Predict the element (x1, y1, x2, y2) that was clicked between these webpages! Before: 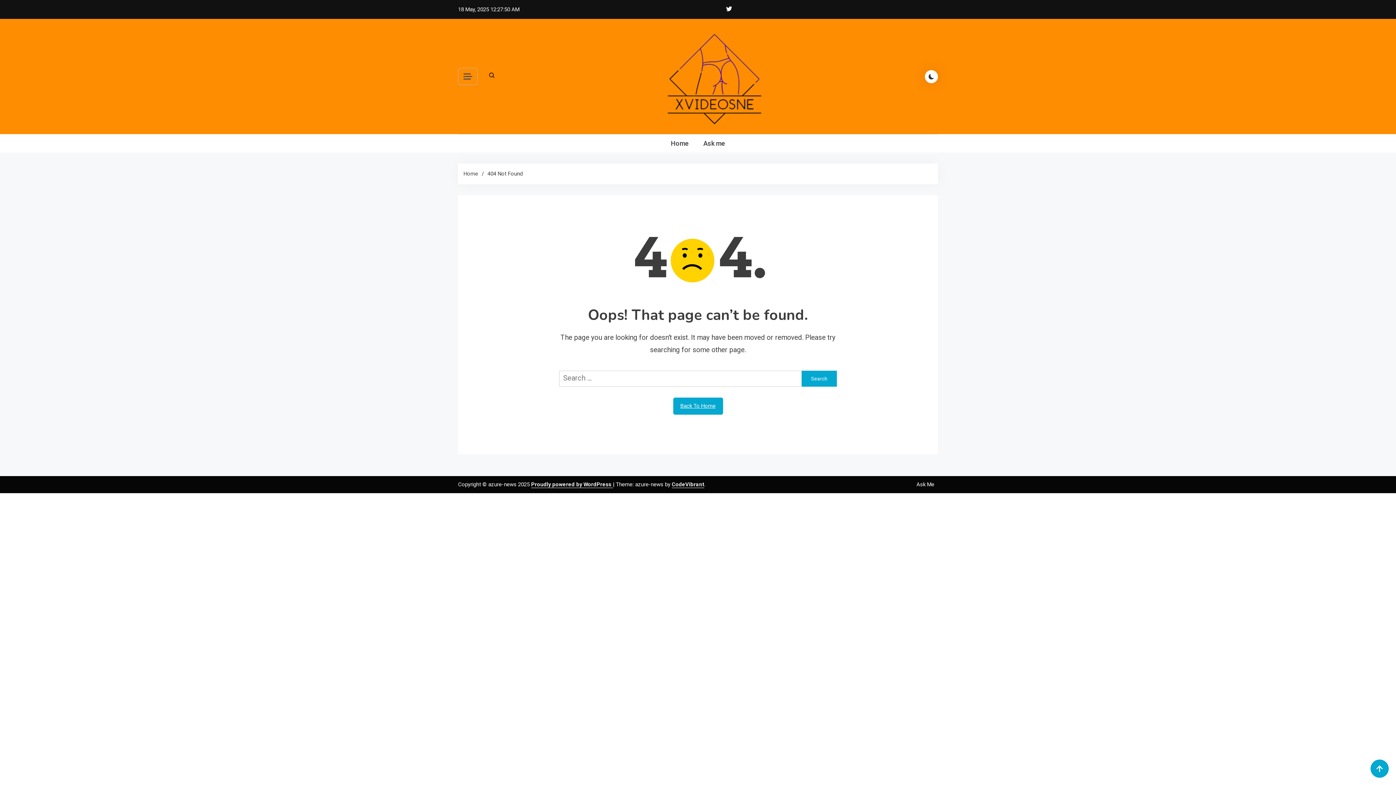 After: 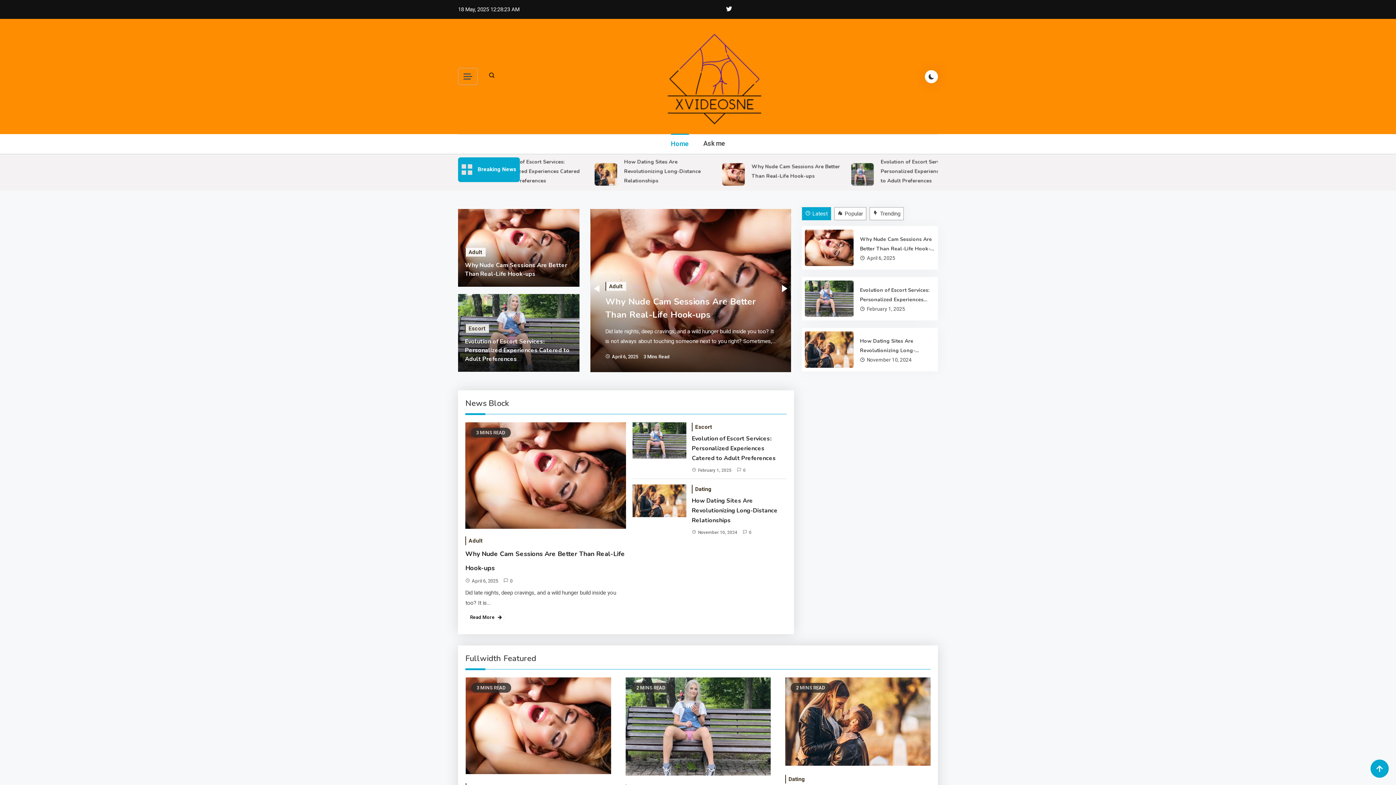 Action: bbox: (641, 72, 784, 79)